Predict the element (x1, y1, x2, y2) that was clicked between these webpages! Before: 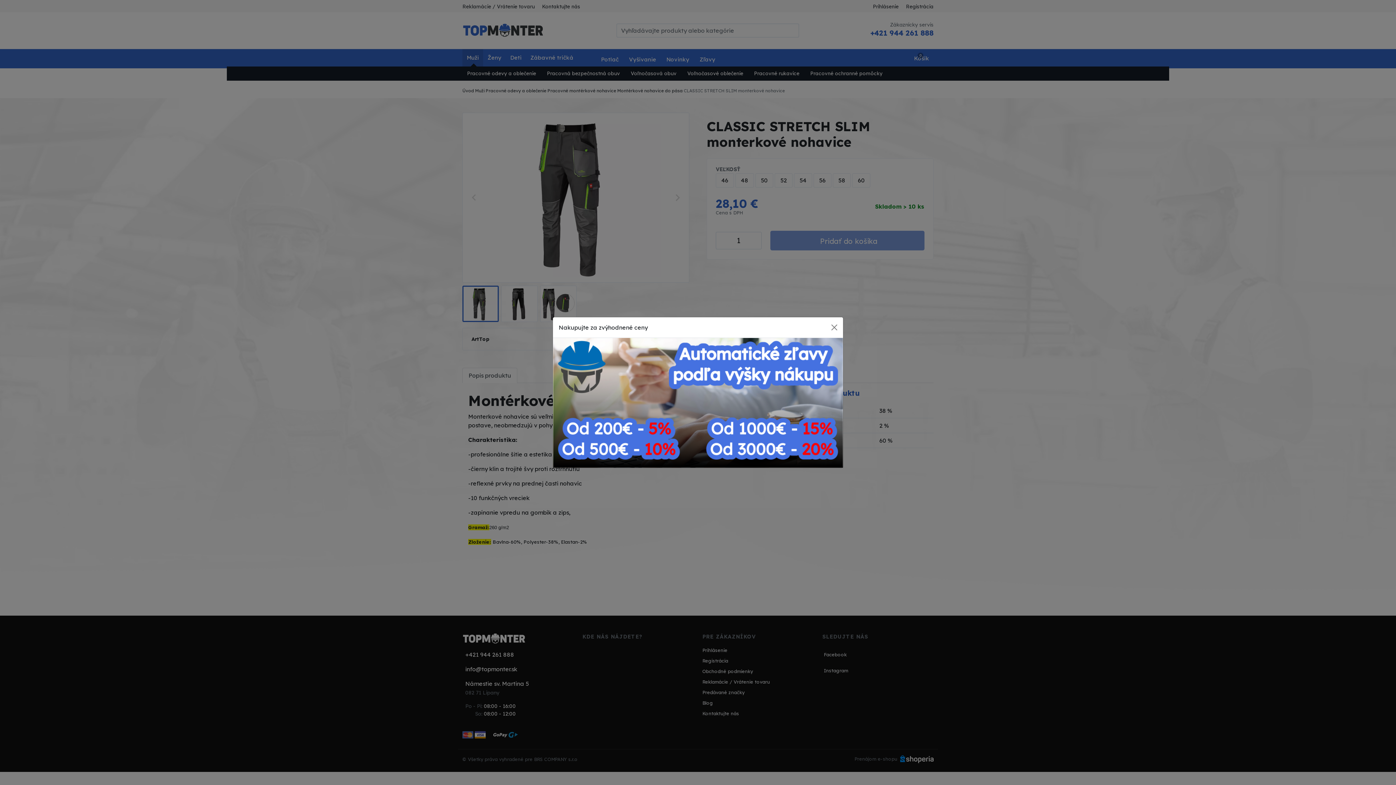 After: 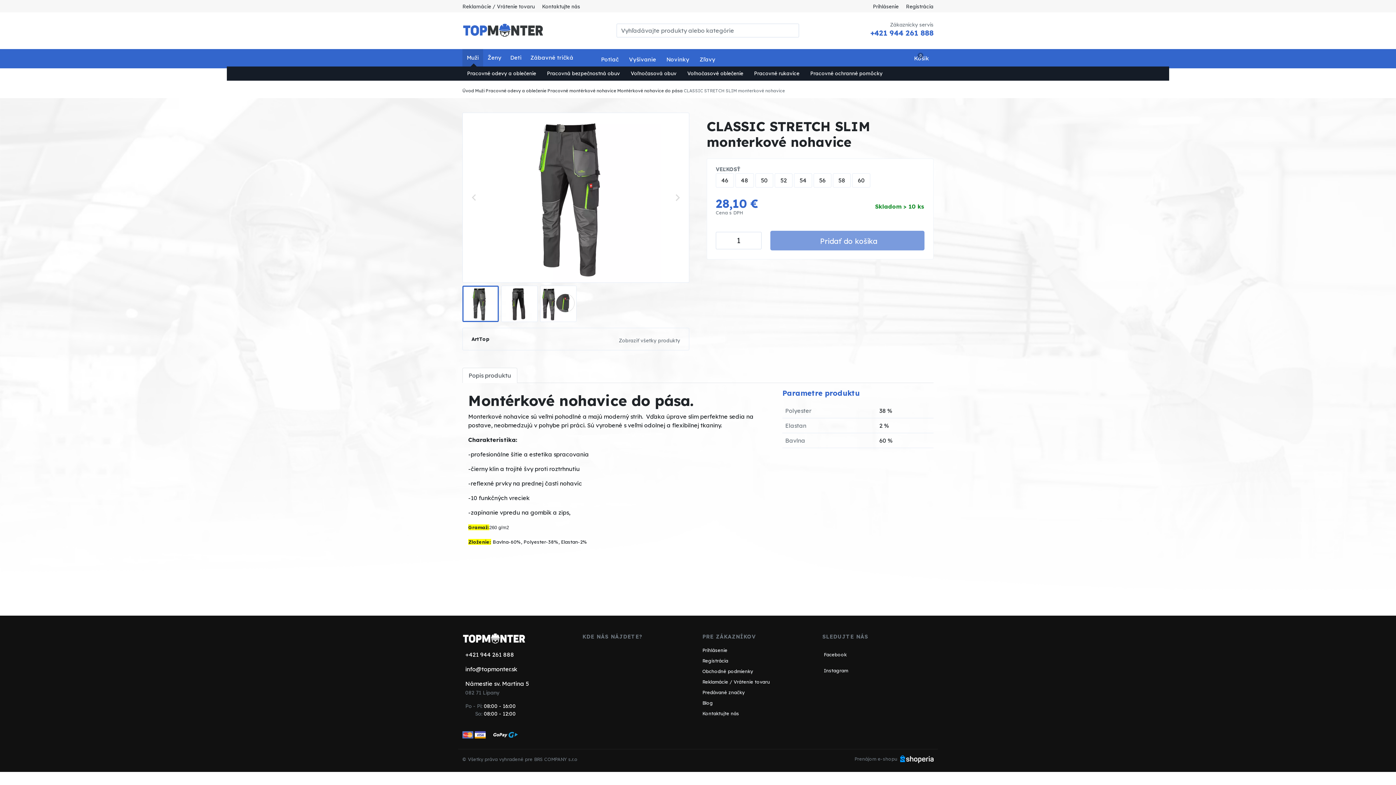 Action: bbox: (828, 321, 840, 333) label: Close